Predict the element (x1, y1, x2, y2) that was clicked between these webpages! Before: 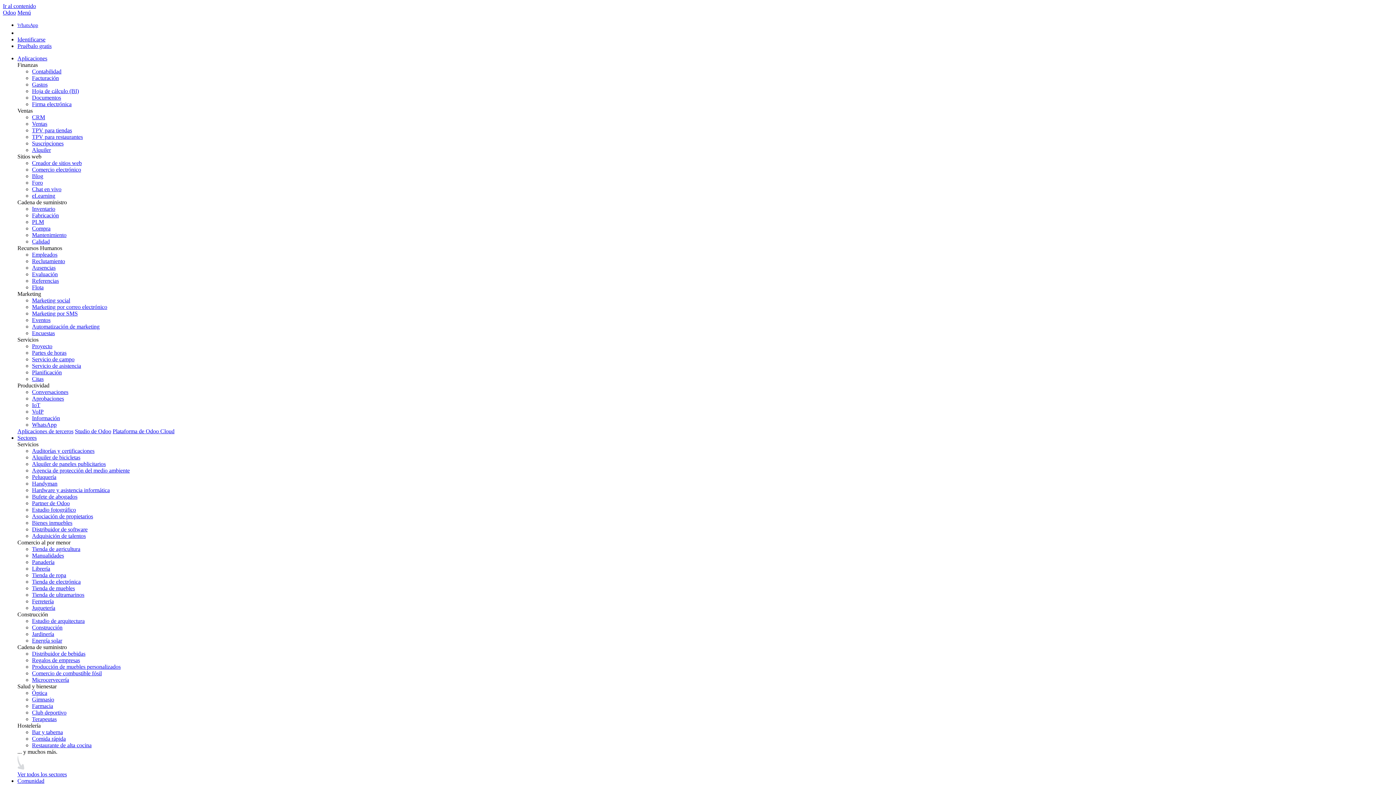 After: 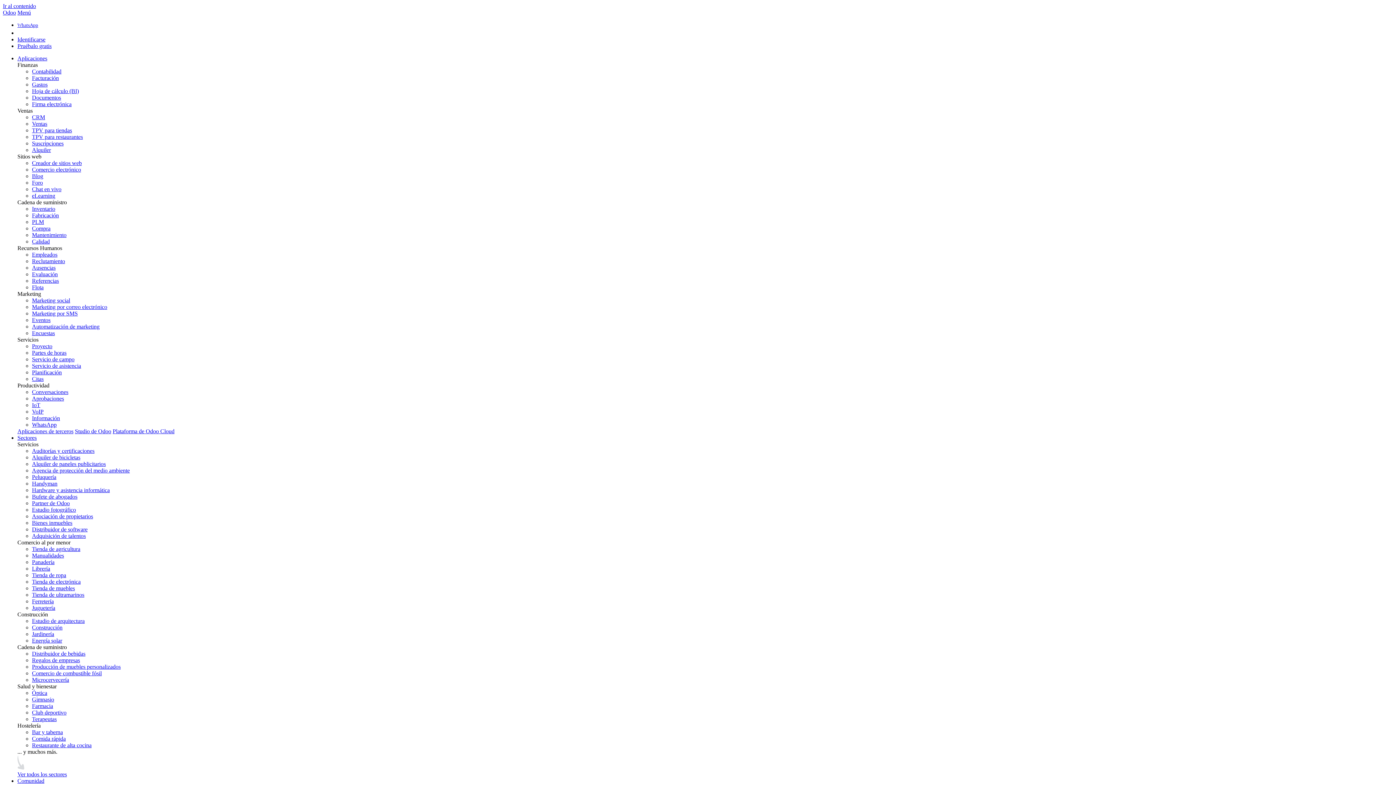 Action: label: Menú bbox: (17, 9, 30, 15)